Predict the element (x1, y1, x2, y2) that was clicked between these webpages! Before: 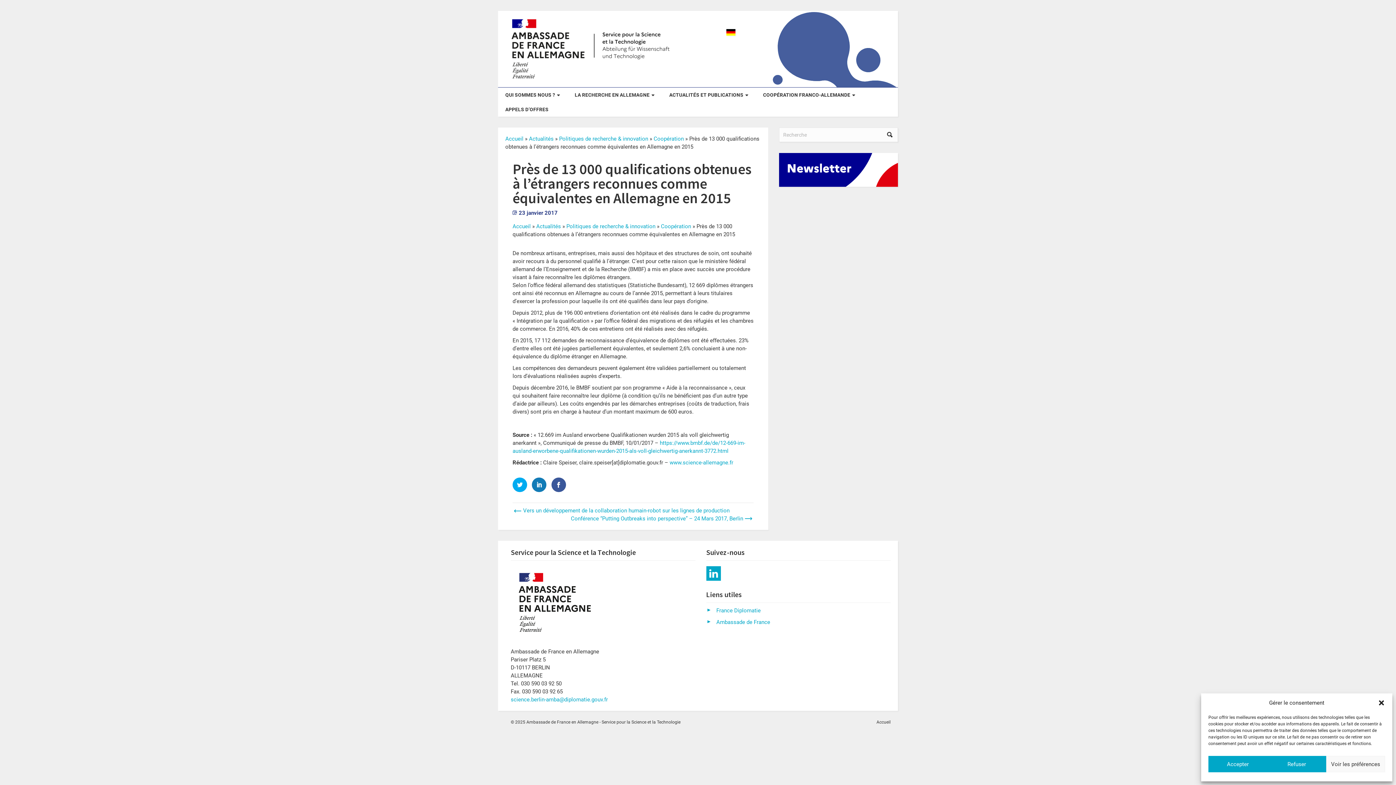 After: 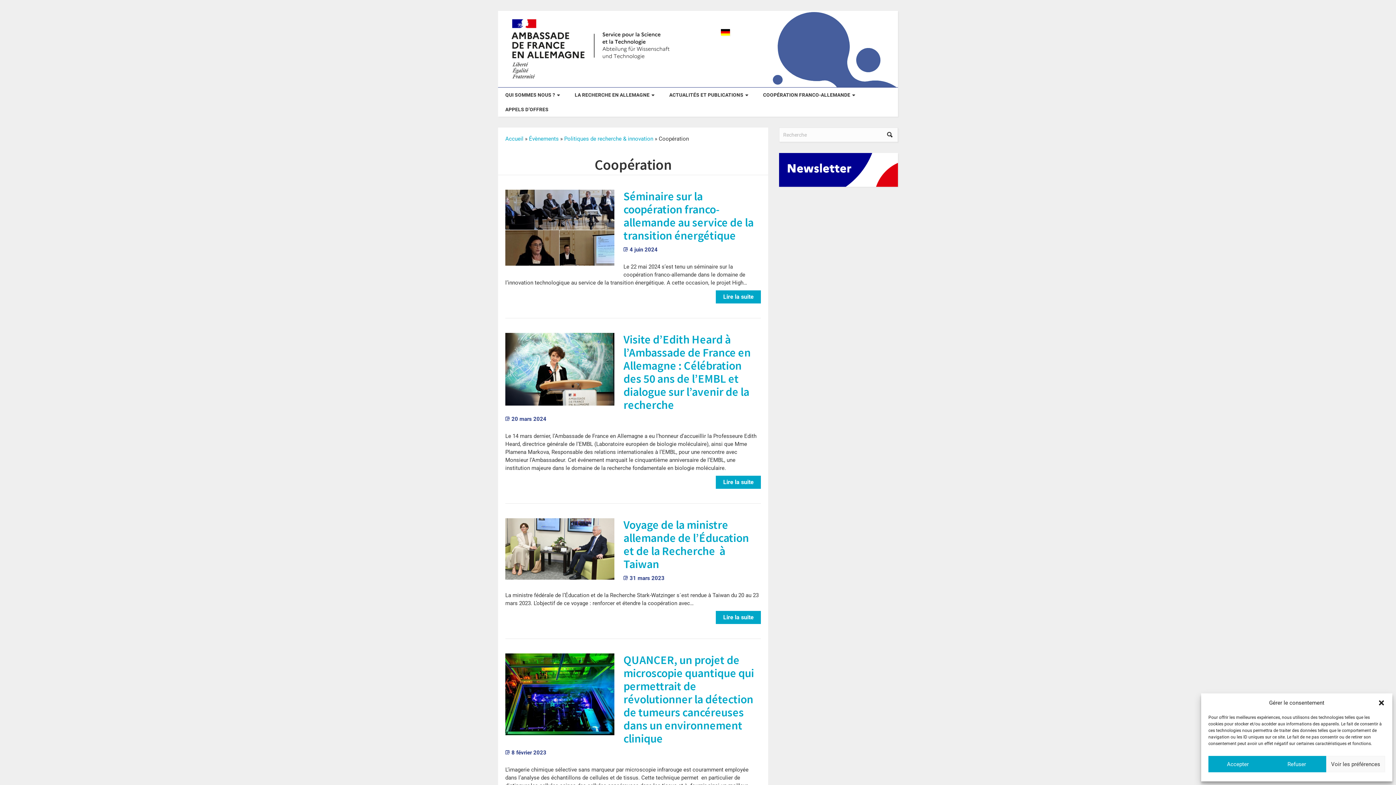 Action: bbox: (653, 135, 684, 142) label: Coopération